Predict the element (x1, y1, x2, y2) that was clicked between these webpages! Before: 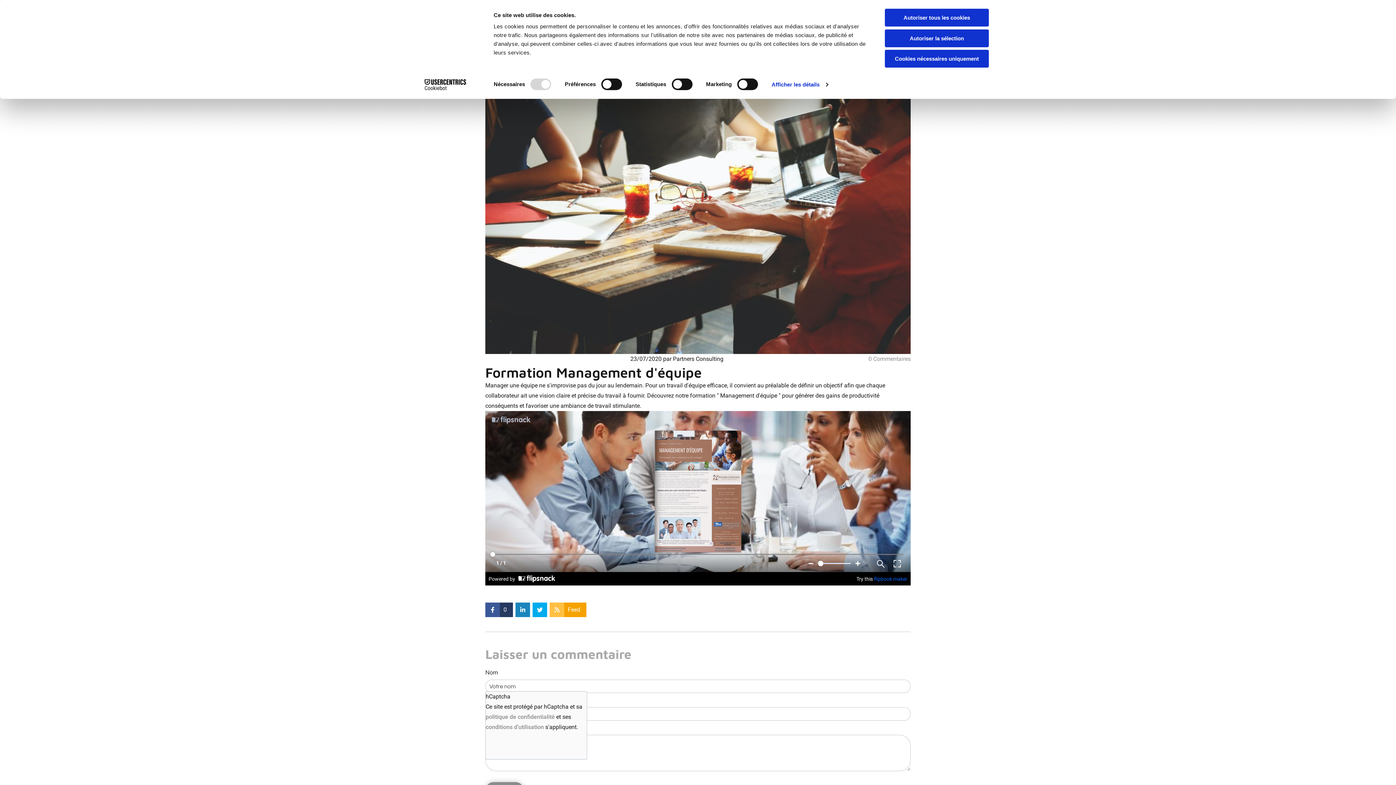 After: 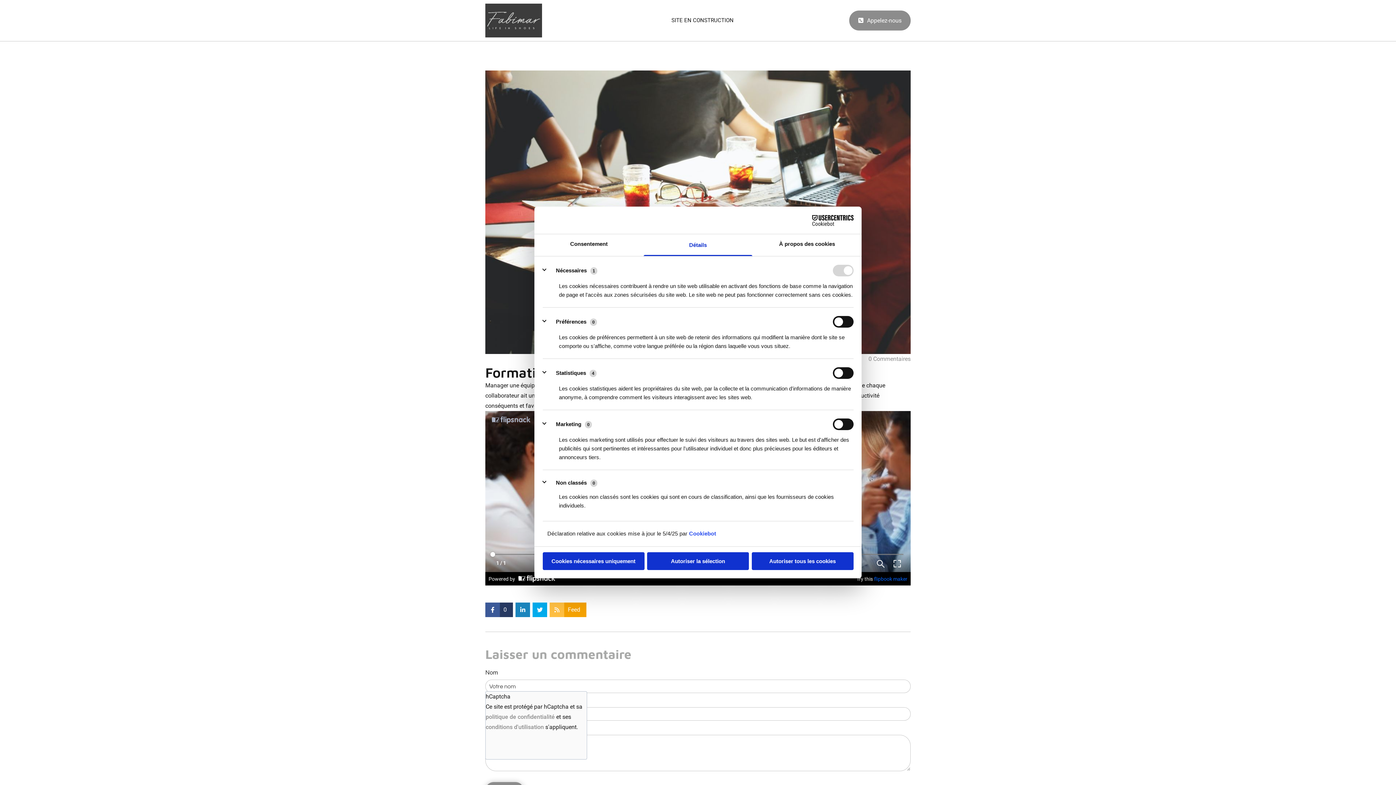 Action: bbox: (771, 79, 828, 90) label: Afficher les détails